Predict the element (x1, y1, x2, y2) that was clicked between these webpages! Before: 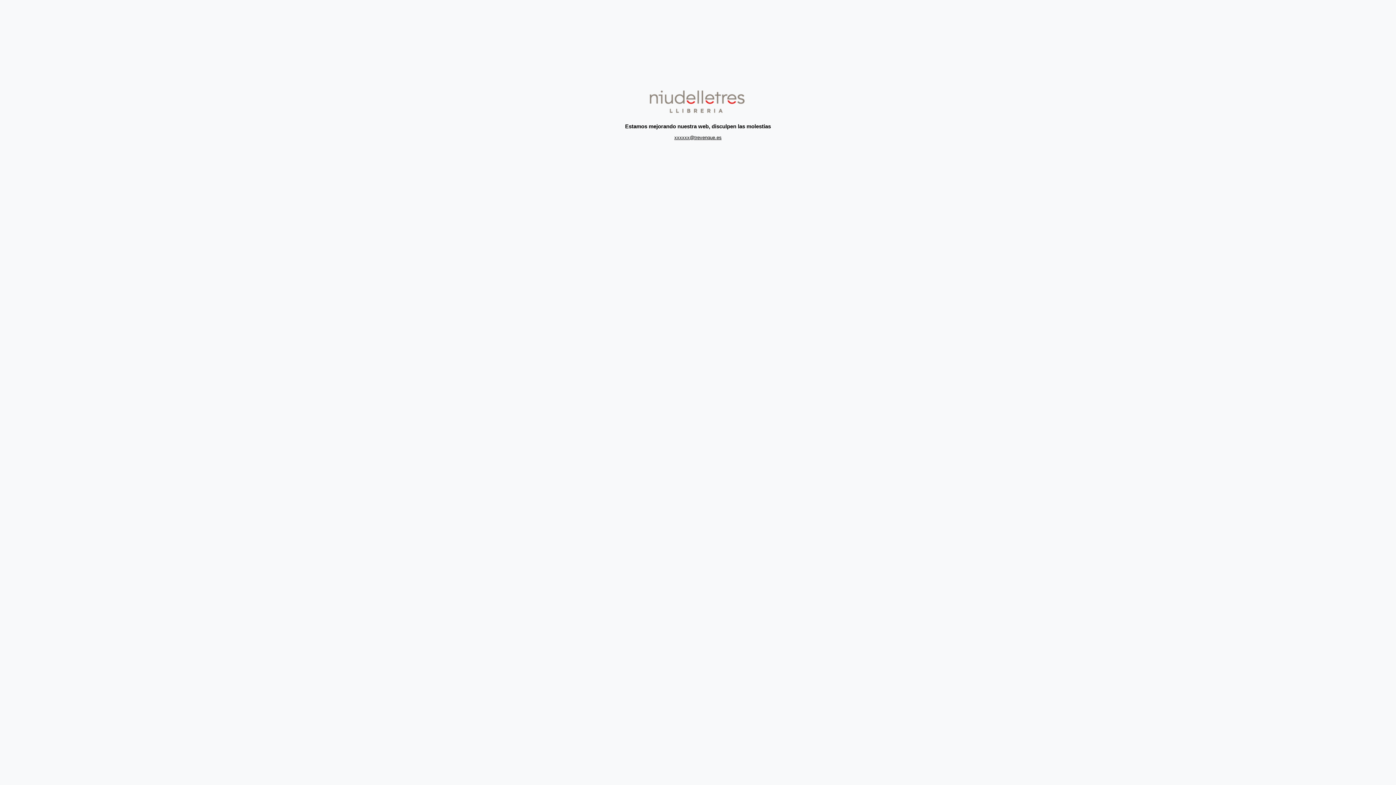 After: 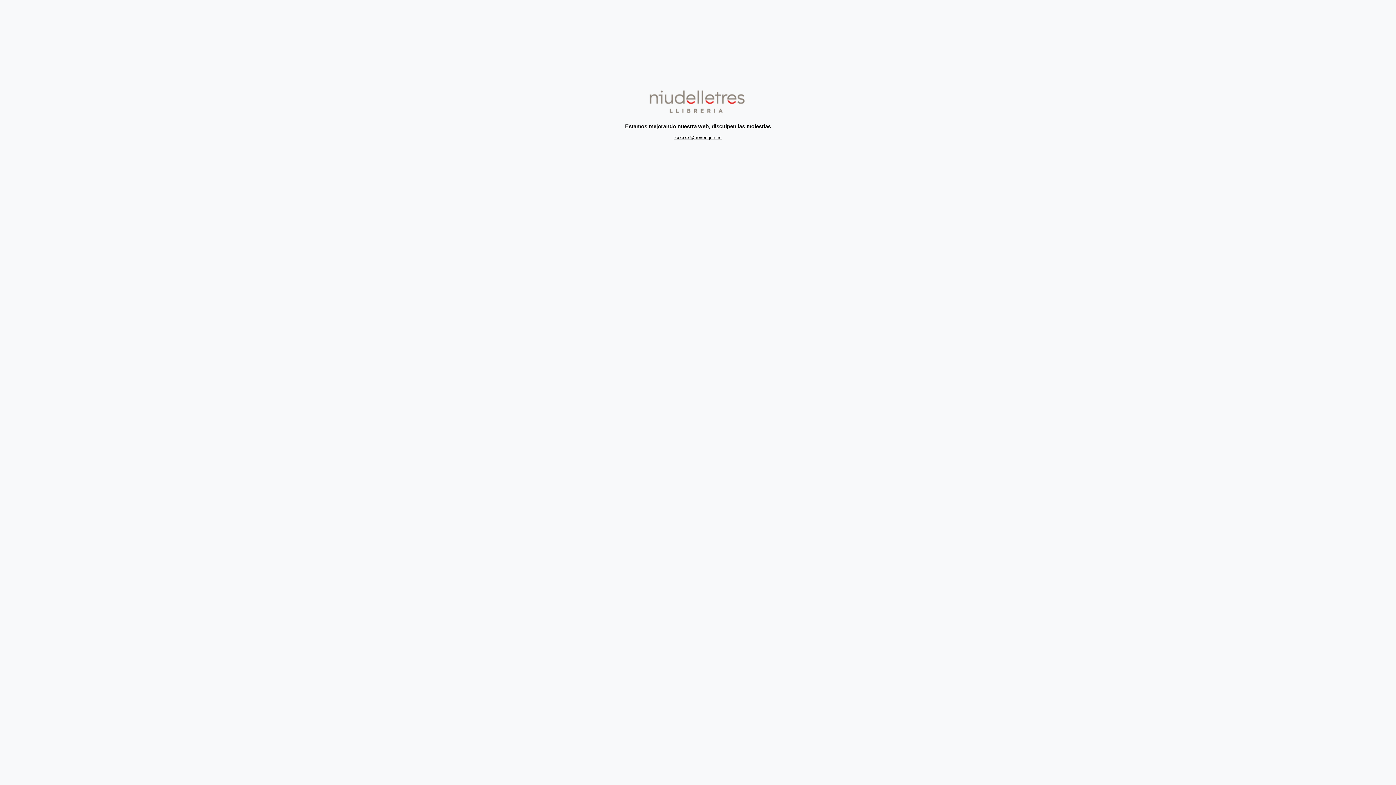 Action: bbox: (674, 134, 721, 140) label: xxxxxx@trevenque.es